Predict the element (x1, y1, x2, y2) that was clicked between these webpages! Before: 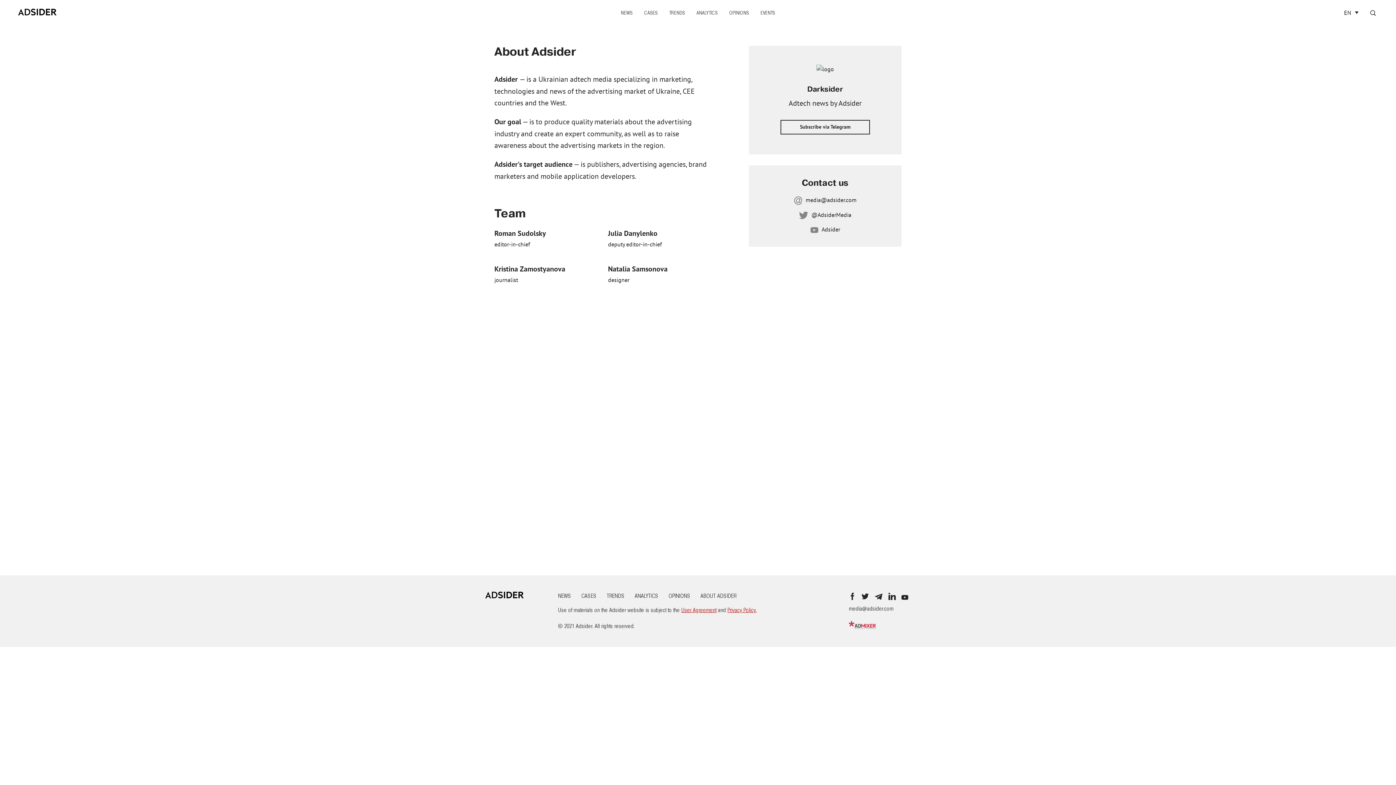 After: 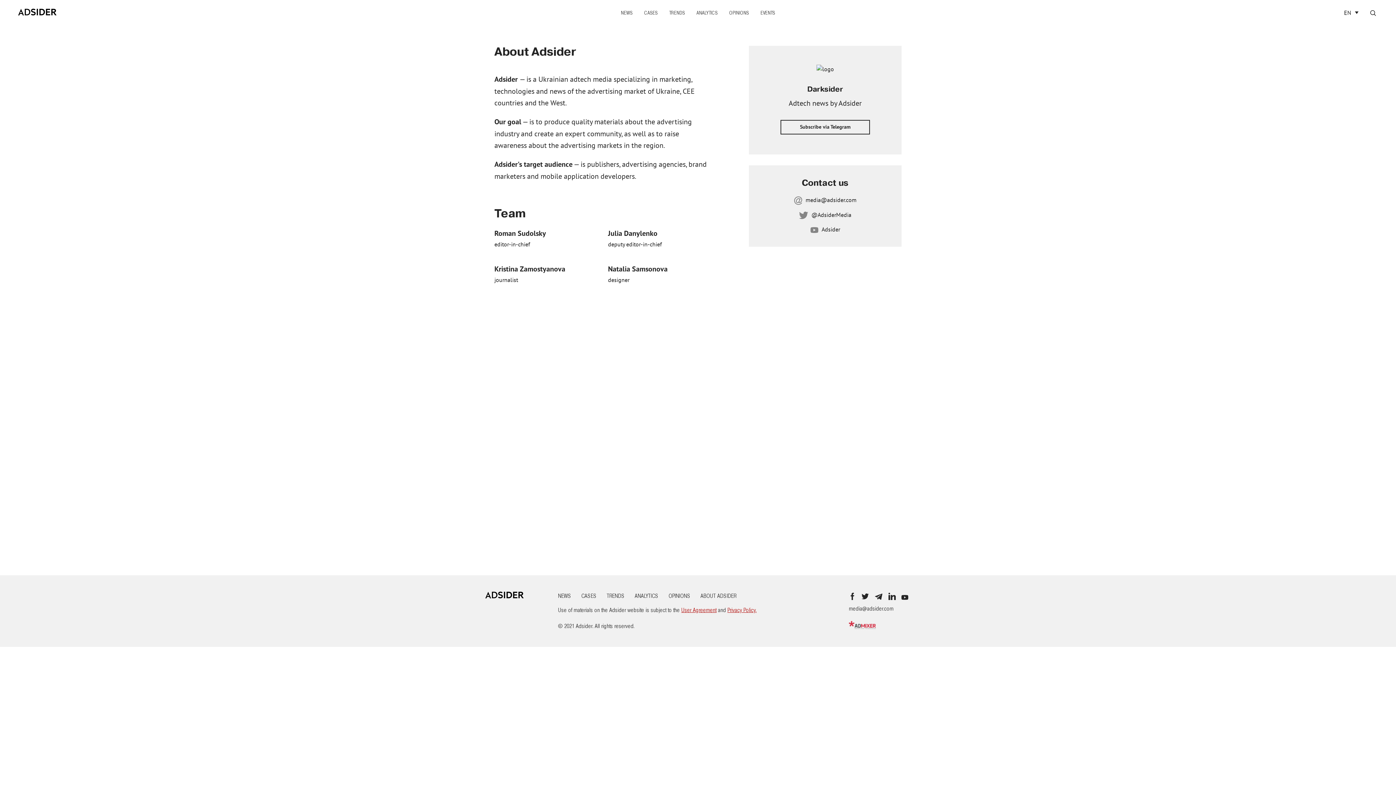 Action: bbox: (849, 620, 876, 629)